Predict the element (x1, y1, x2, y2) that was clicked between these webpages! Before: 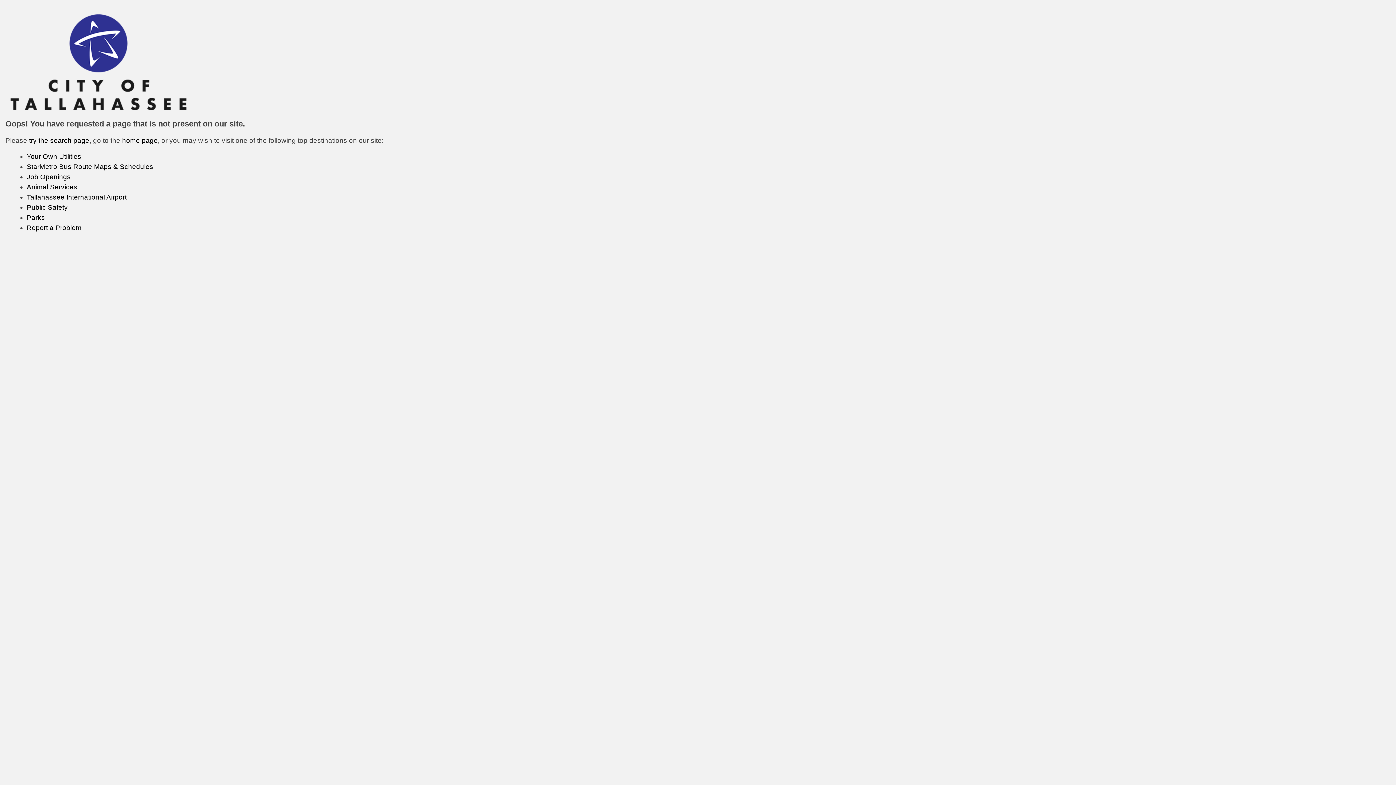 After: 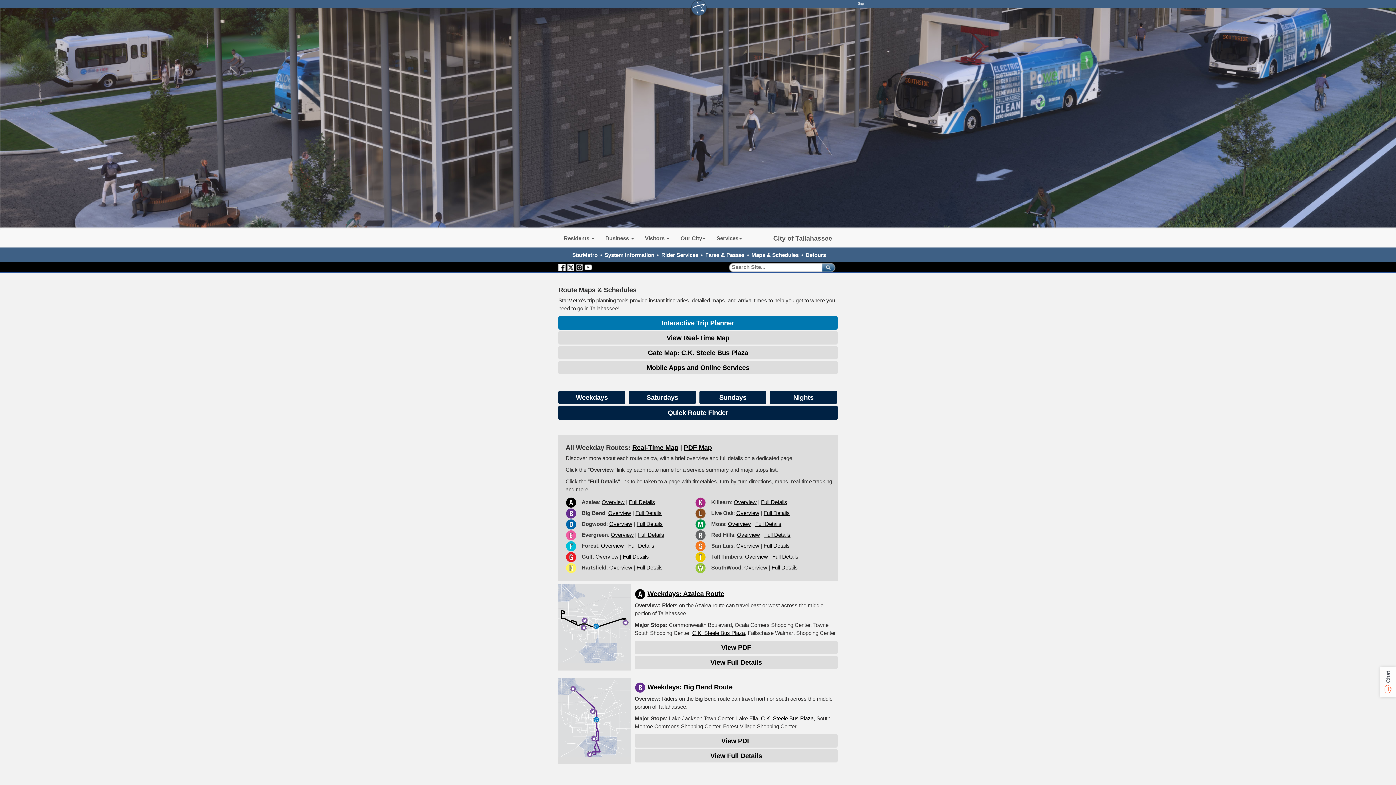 Action: bbox: (26, 162, 153, 170) label: StarMetro Bus Route Maps & Schedules